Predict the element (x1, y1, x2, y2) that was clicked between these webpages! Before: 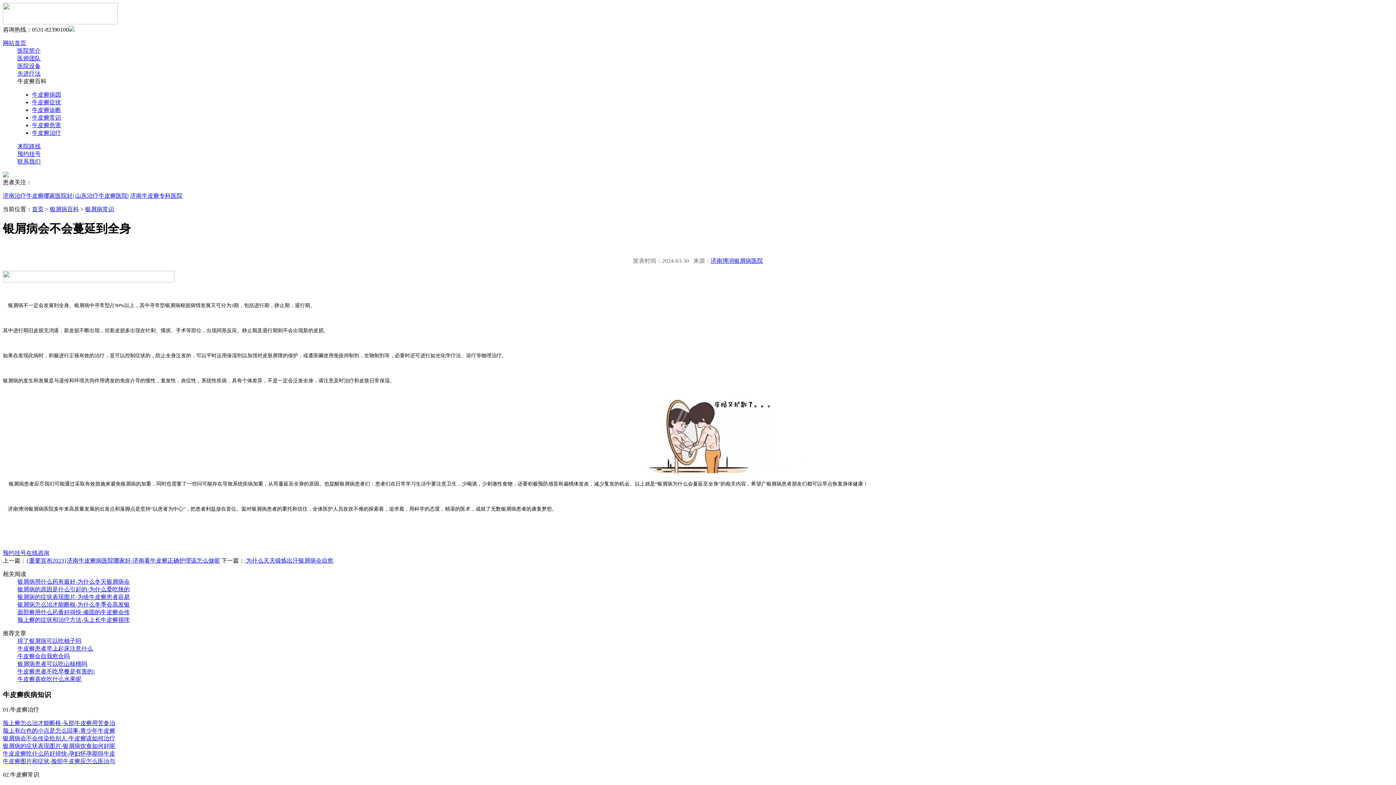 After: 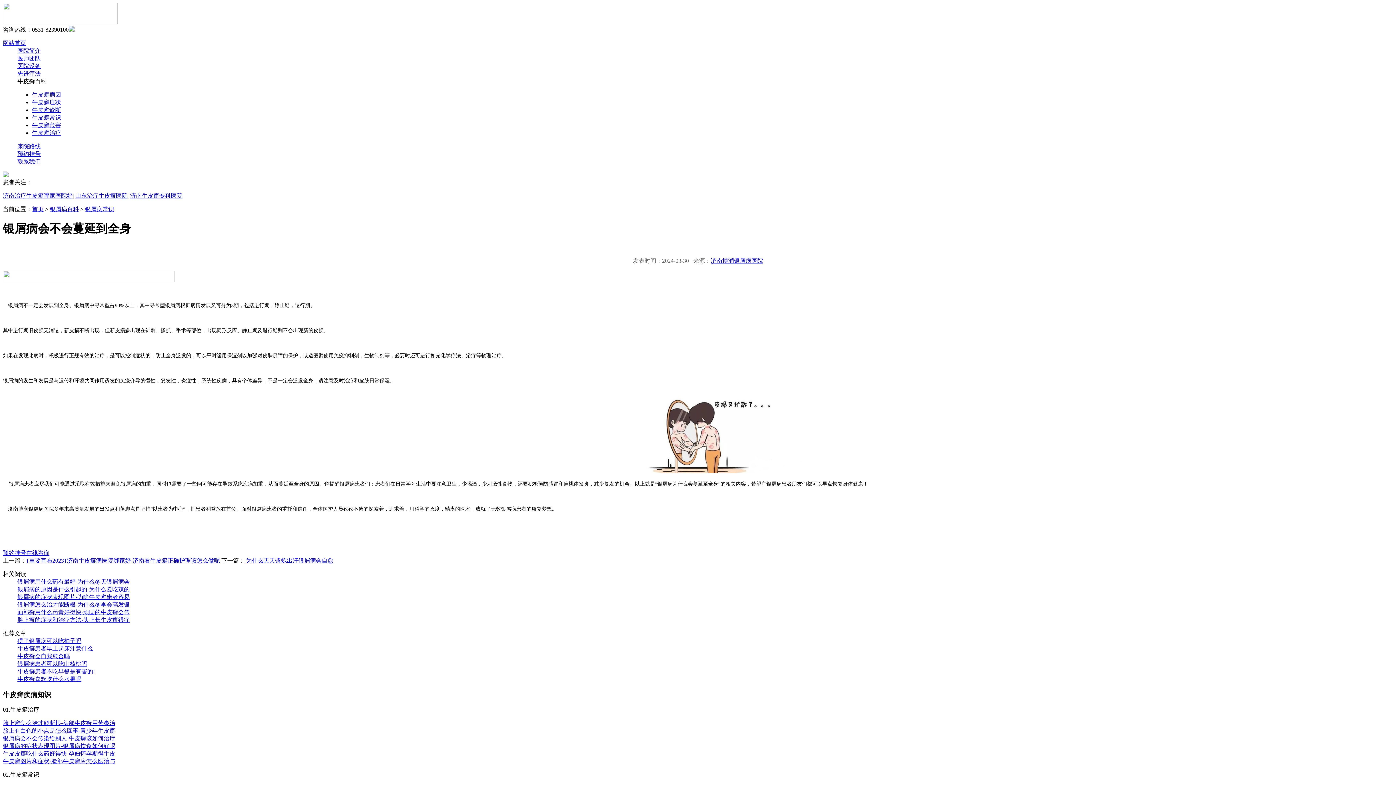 Action: label: 脸上癣的症状和治疗方法-头上长牛皮癣很痒 bbox: (17, 617, 129, 623)